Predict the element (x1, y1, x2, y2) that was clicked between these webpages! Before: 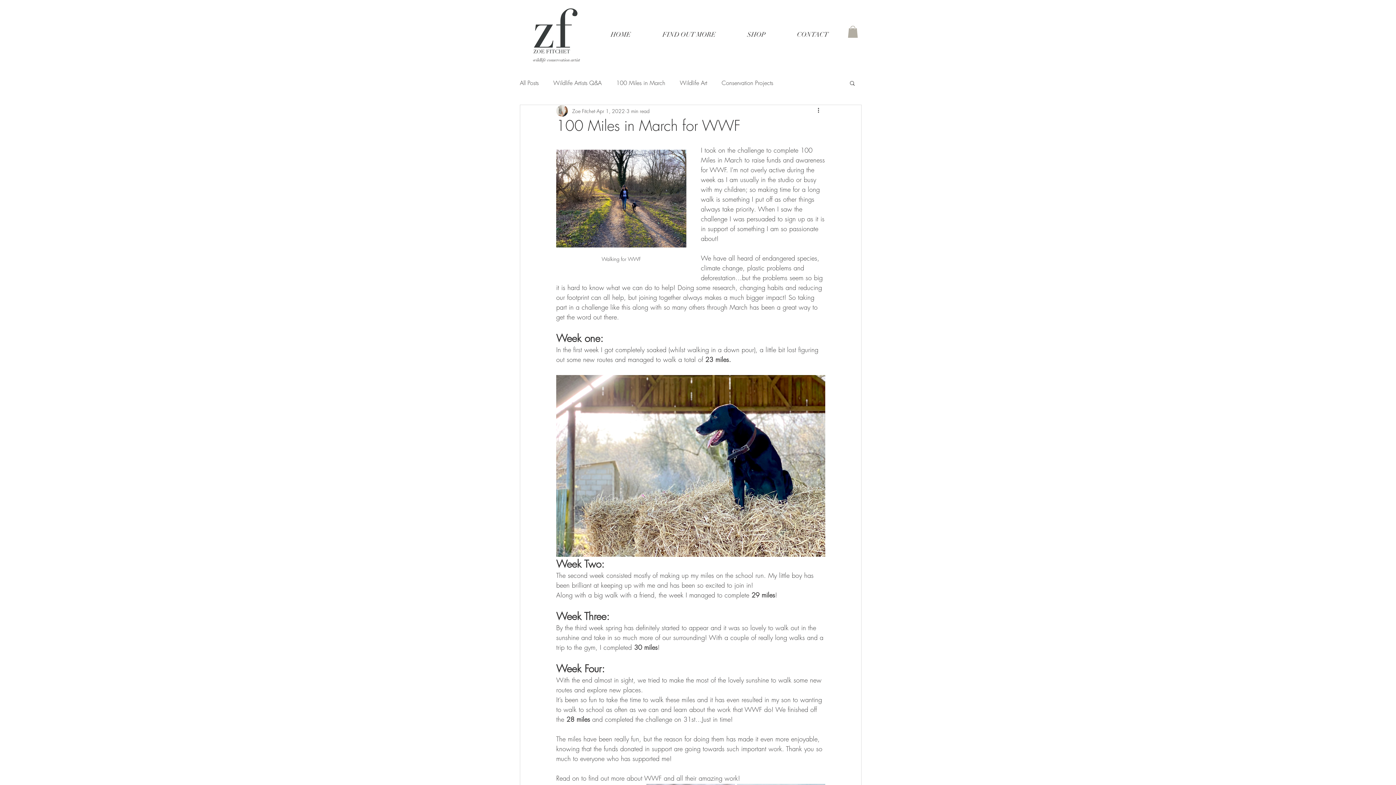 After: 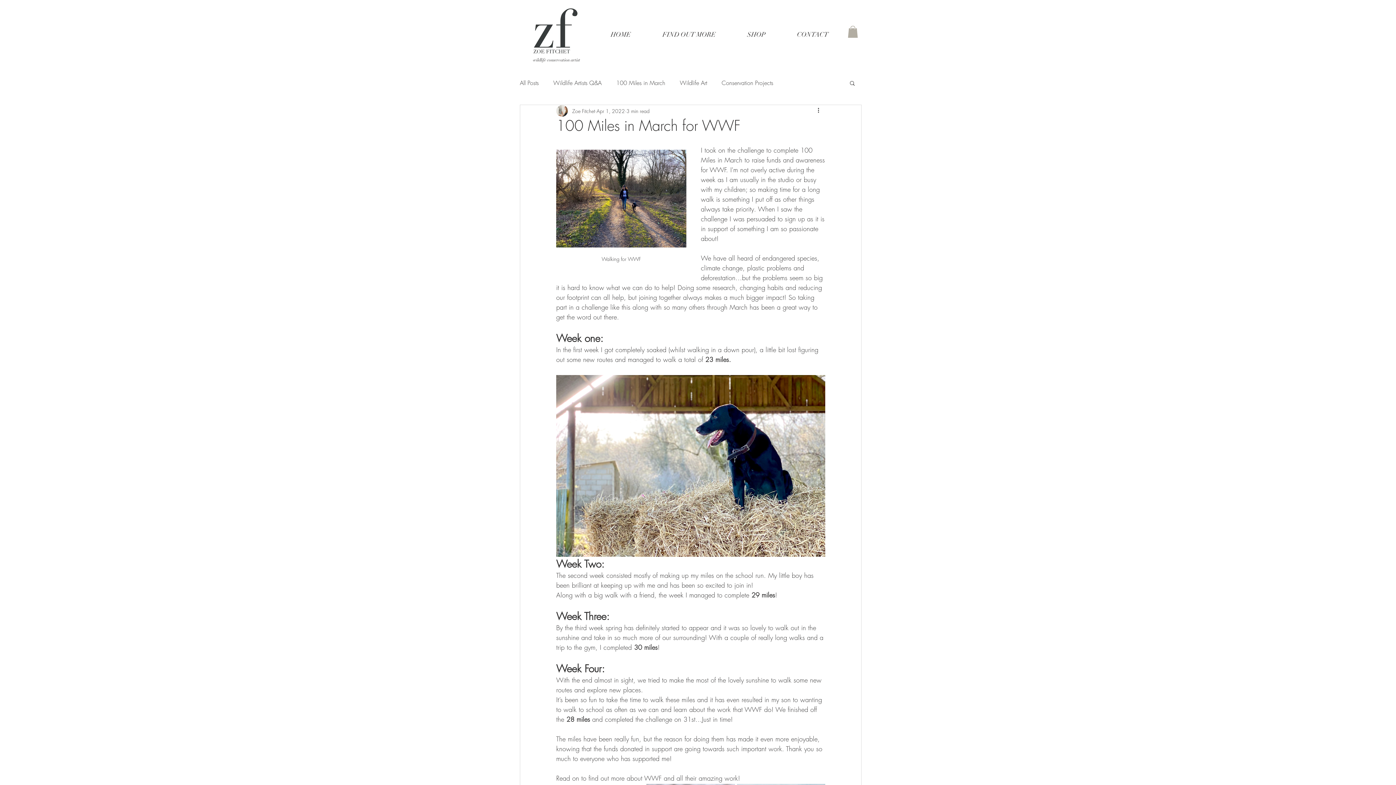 Action: bbox: (848, 25, 858, 37)